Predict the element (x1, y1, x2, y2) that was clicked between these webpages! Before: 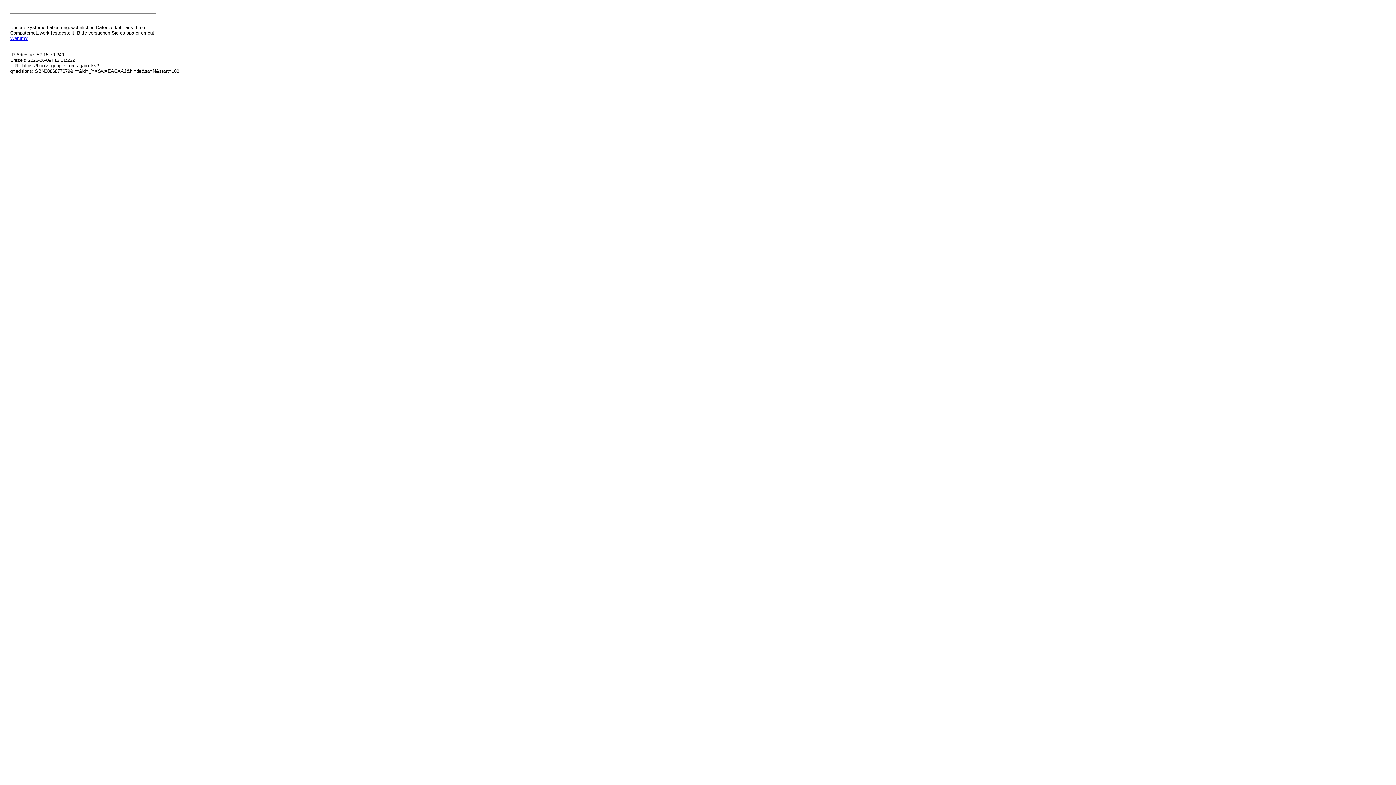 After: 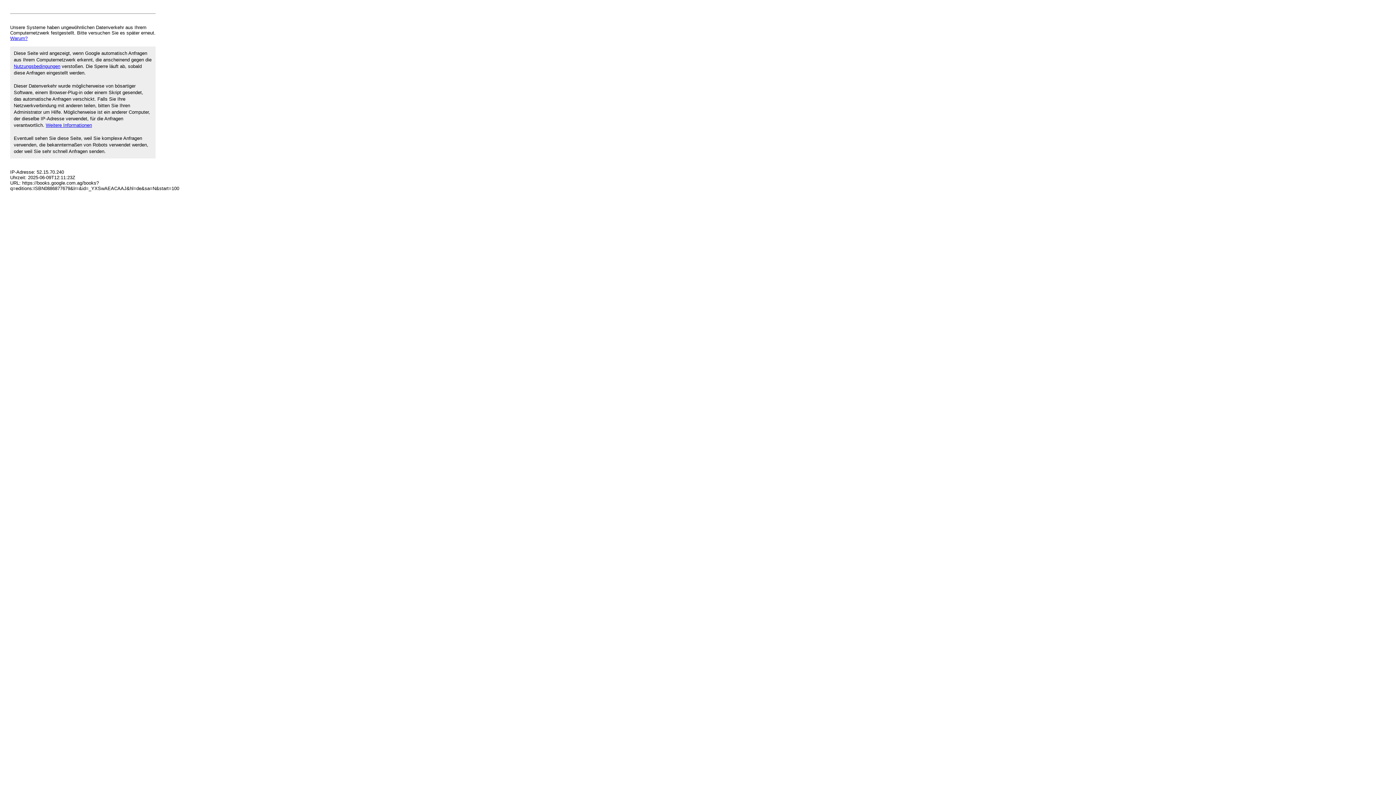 Action: bbox: (10, 35, 27, 41) label: Warum?